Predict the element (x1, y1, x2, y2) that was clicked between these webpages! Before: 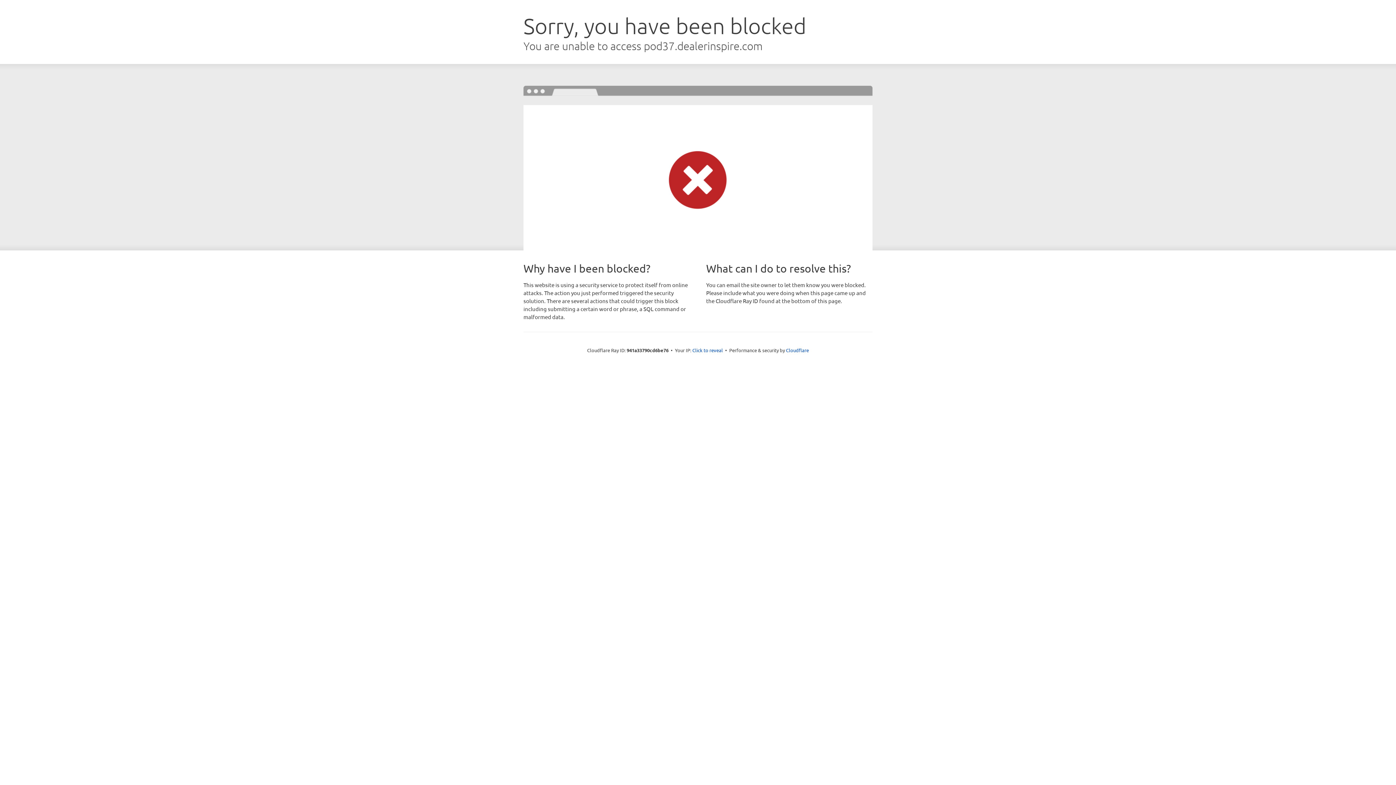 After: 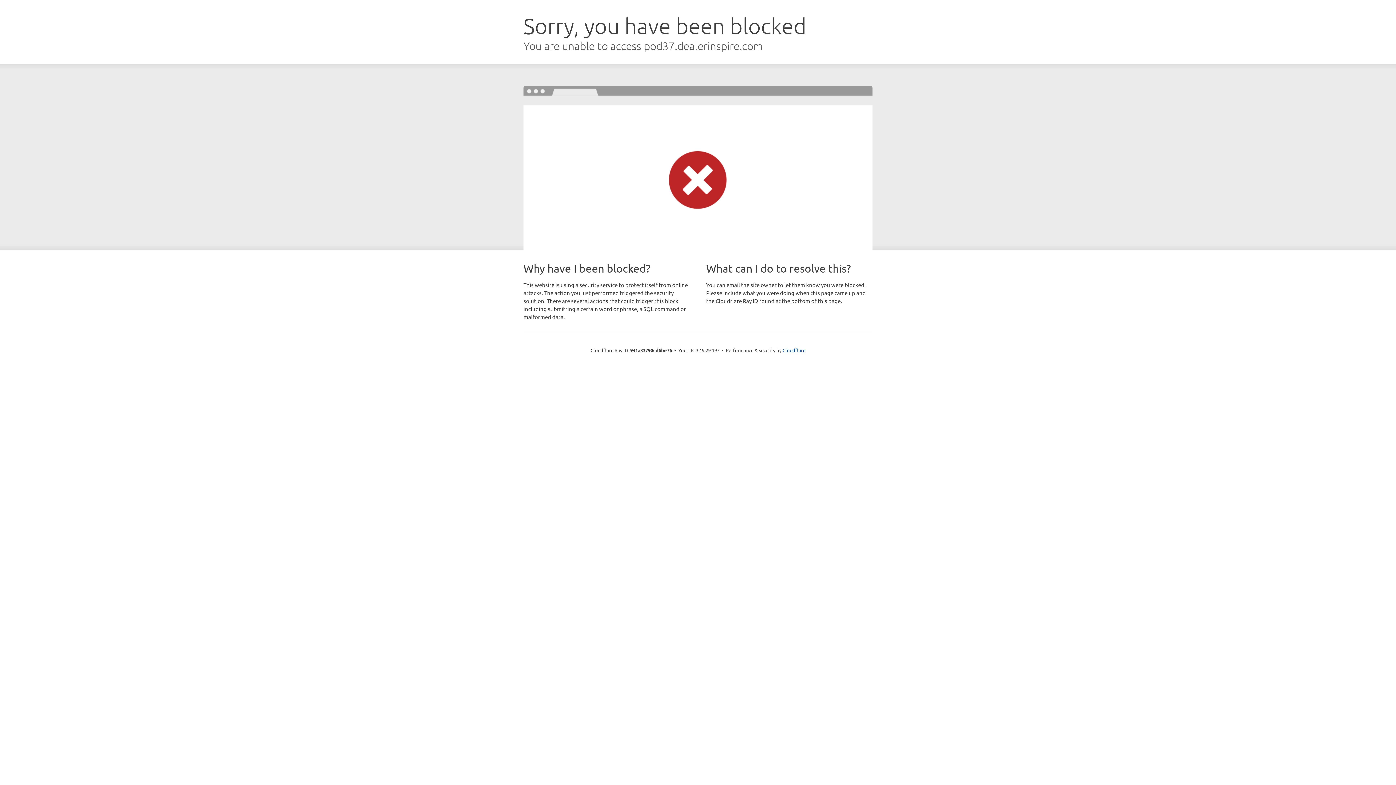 Action: bbox: (692, 346, 723, 353) label: Click to reveal